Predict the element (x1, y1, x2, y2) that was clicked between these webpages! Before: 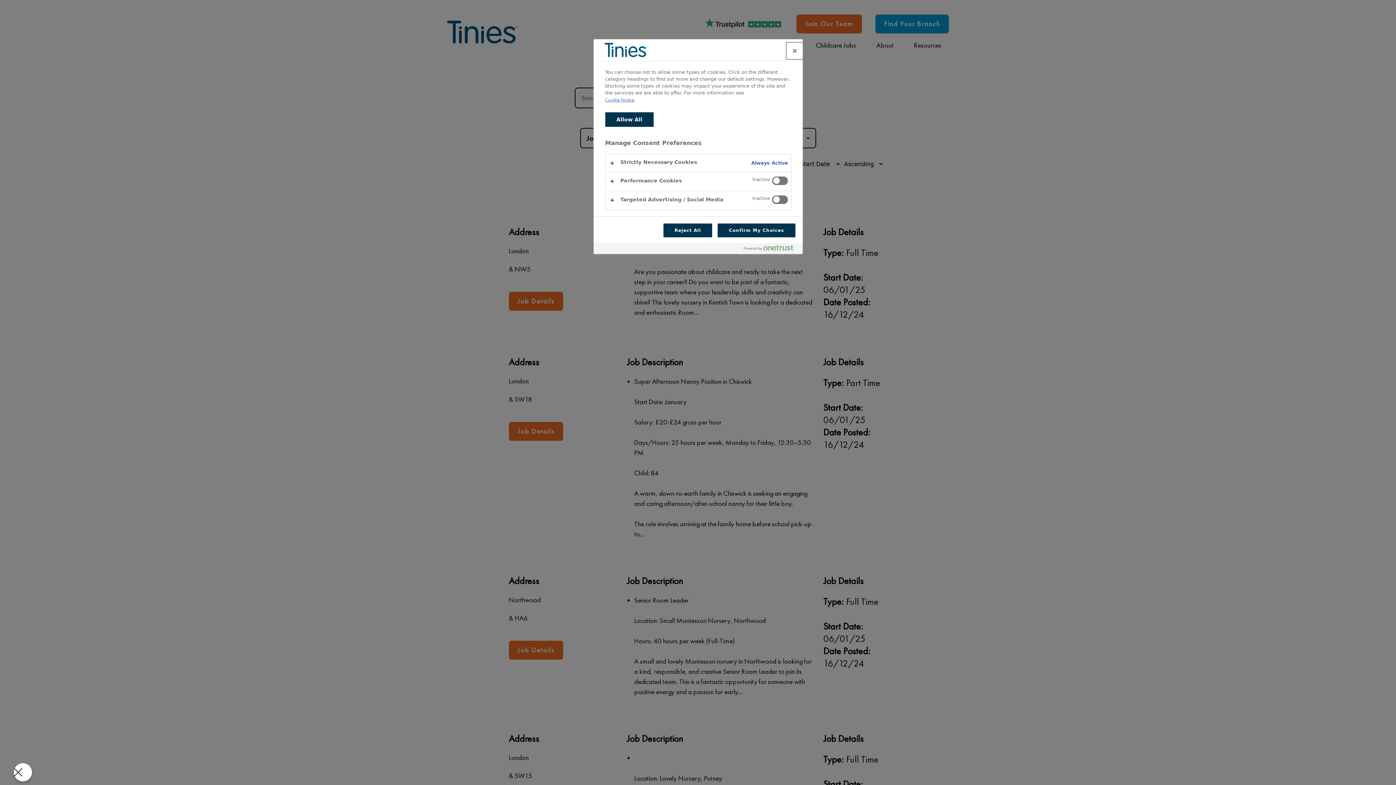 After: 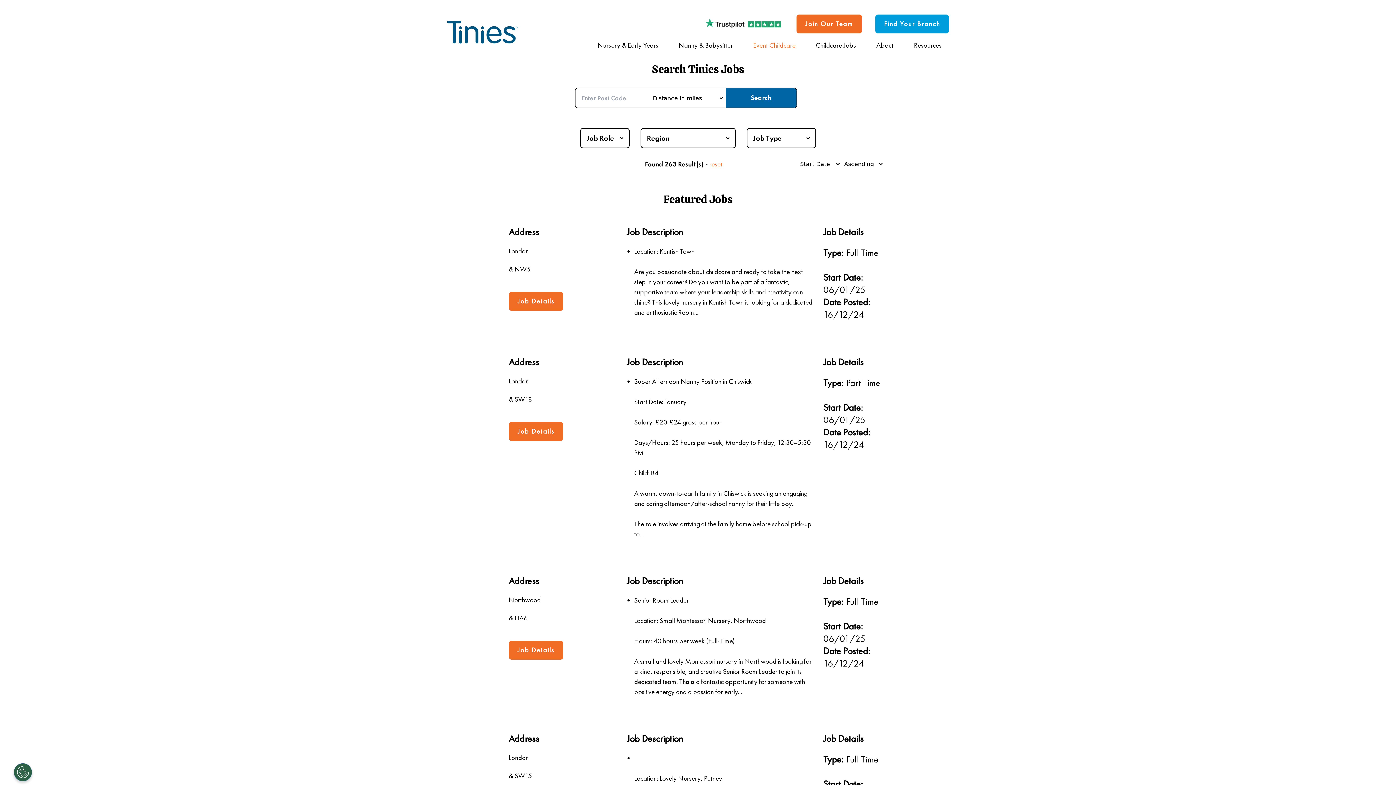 Action: bbox: (786, 42, 802, 58) label: Close